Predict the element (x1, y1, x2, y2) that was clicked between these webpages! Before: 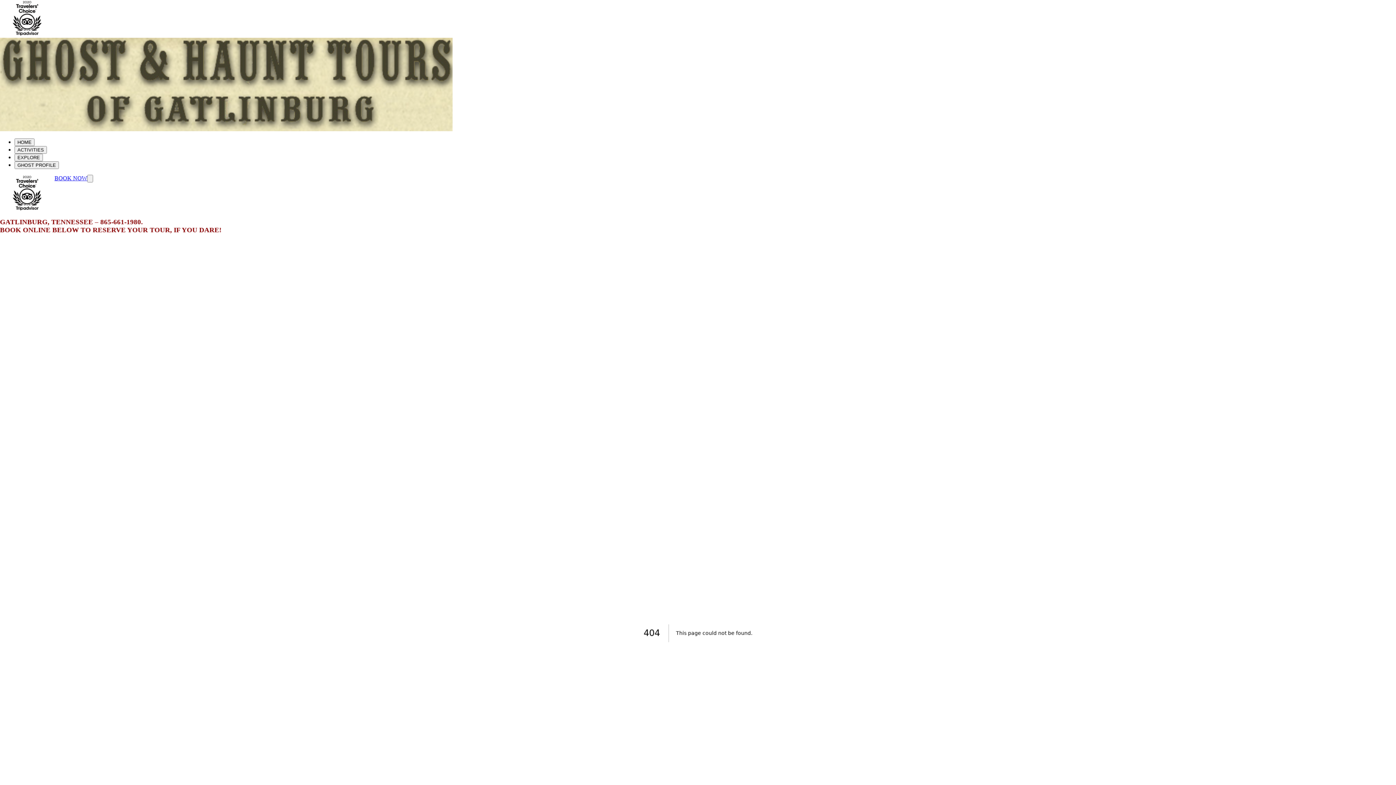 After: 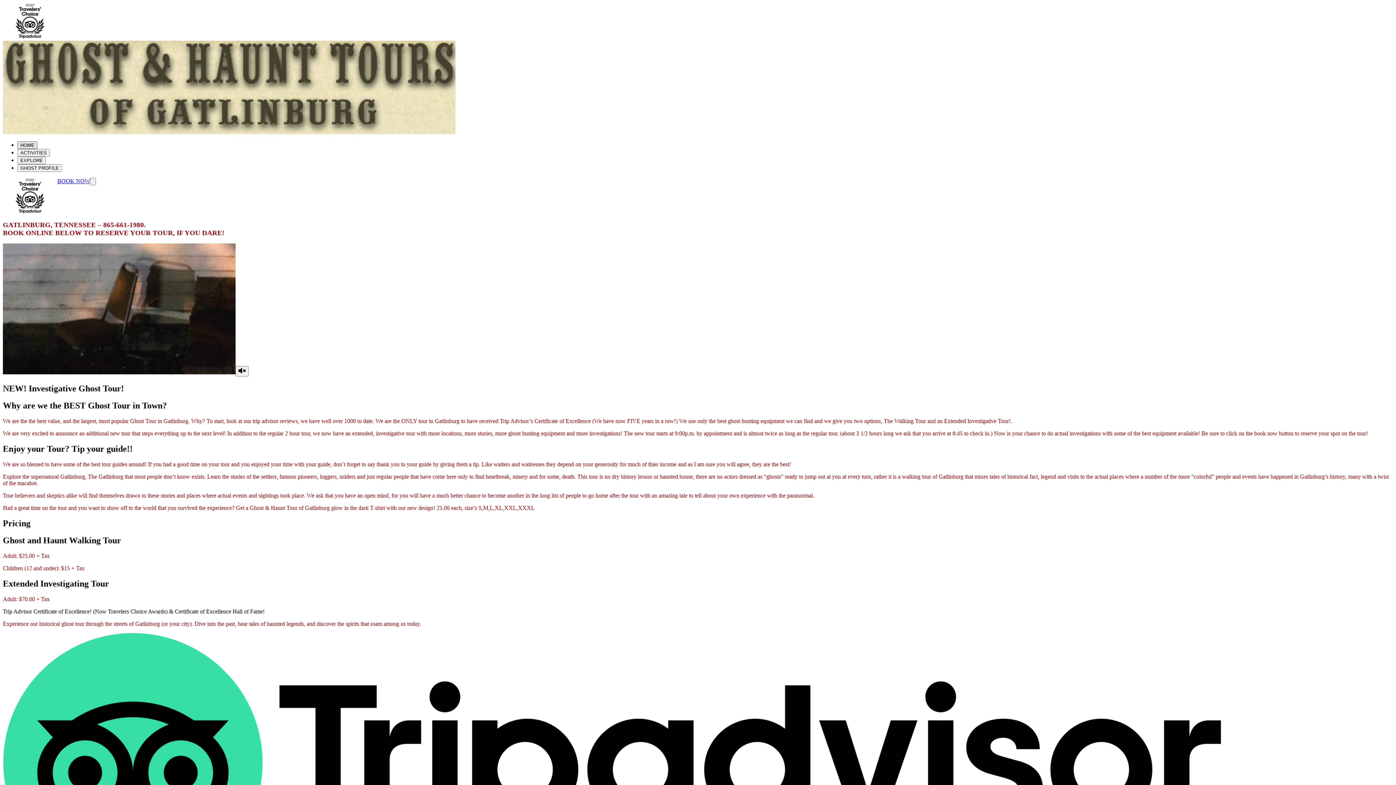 Action: label: HOME bbox: (14, 138, 34, 146)